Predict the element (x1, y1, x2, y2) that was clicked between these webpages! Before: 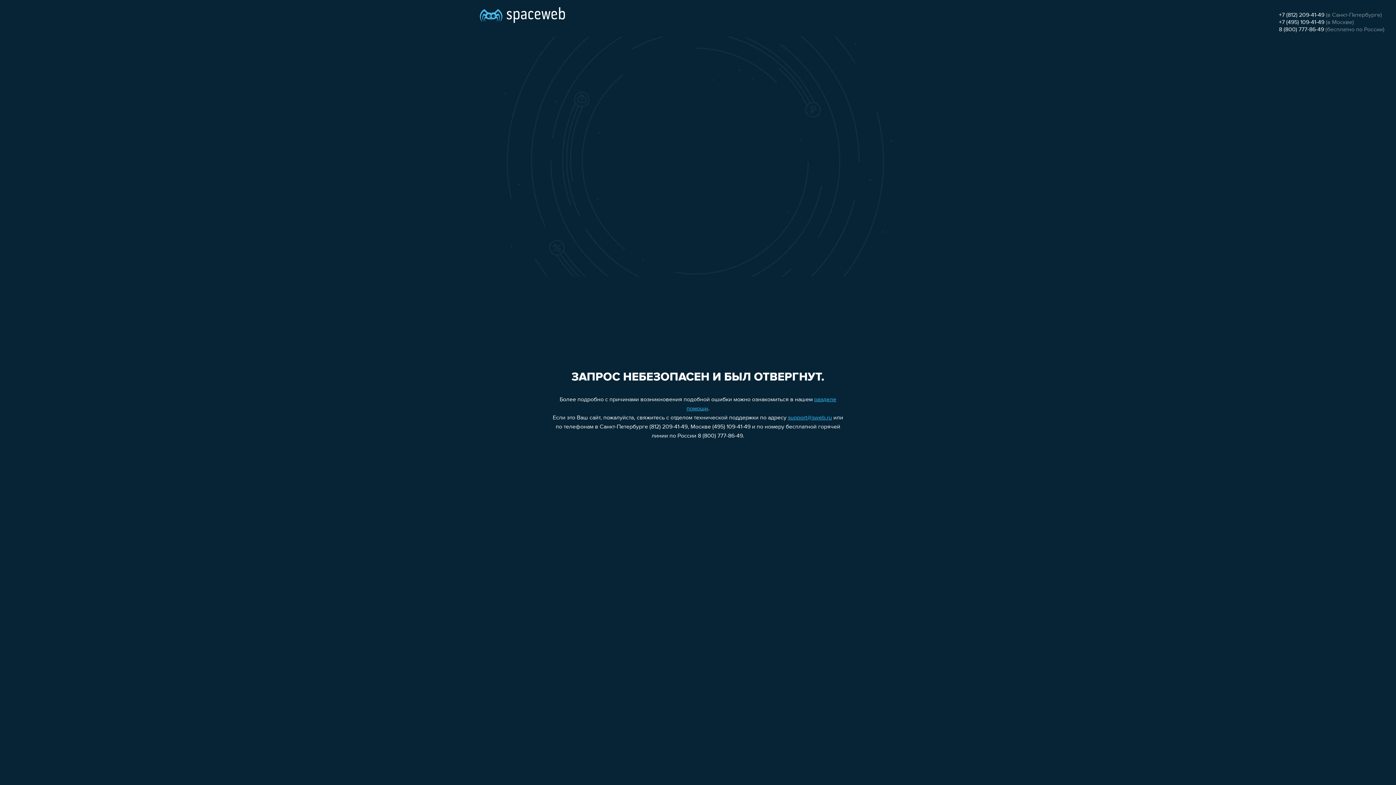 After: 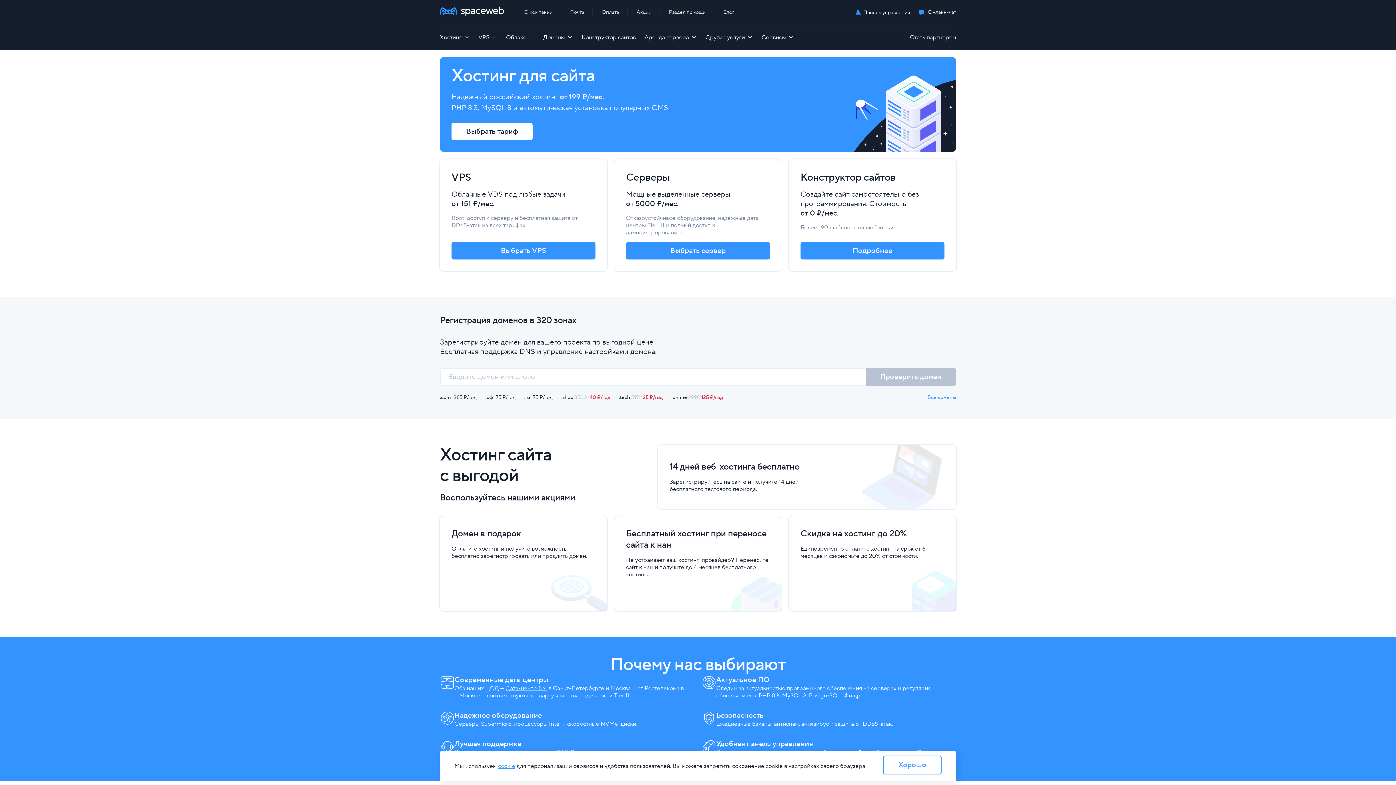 Action: bbox: (480, 0, 565, 25)